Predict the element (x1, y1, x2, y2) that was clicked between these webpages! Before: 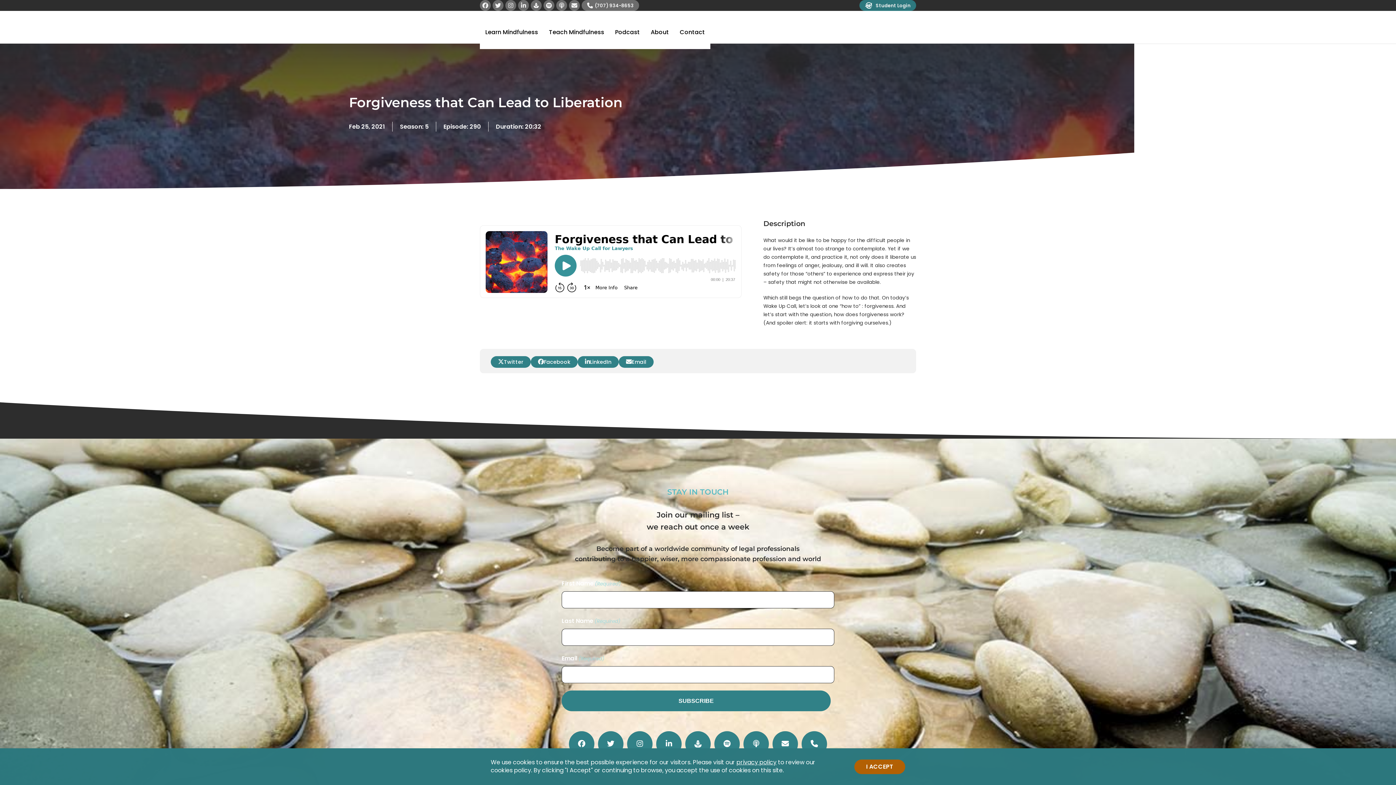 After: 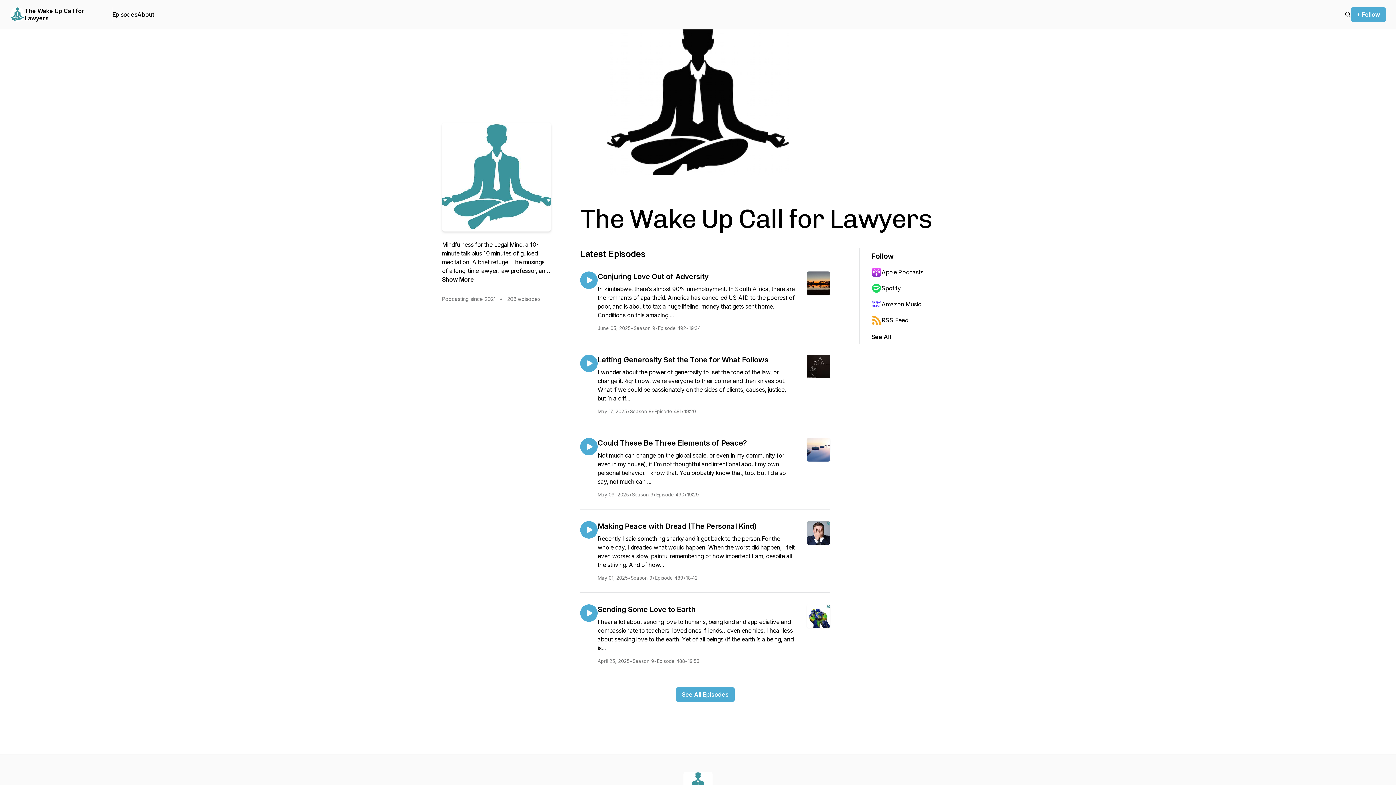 Action: bbox: (685, 731, 710, 757)